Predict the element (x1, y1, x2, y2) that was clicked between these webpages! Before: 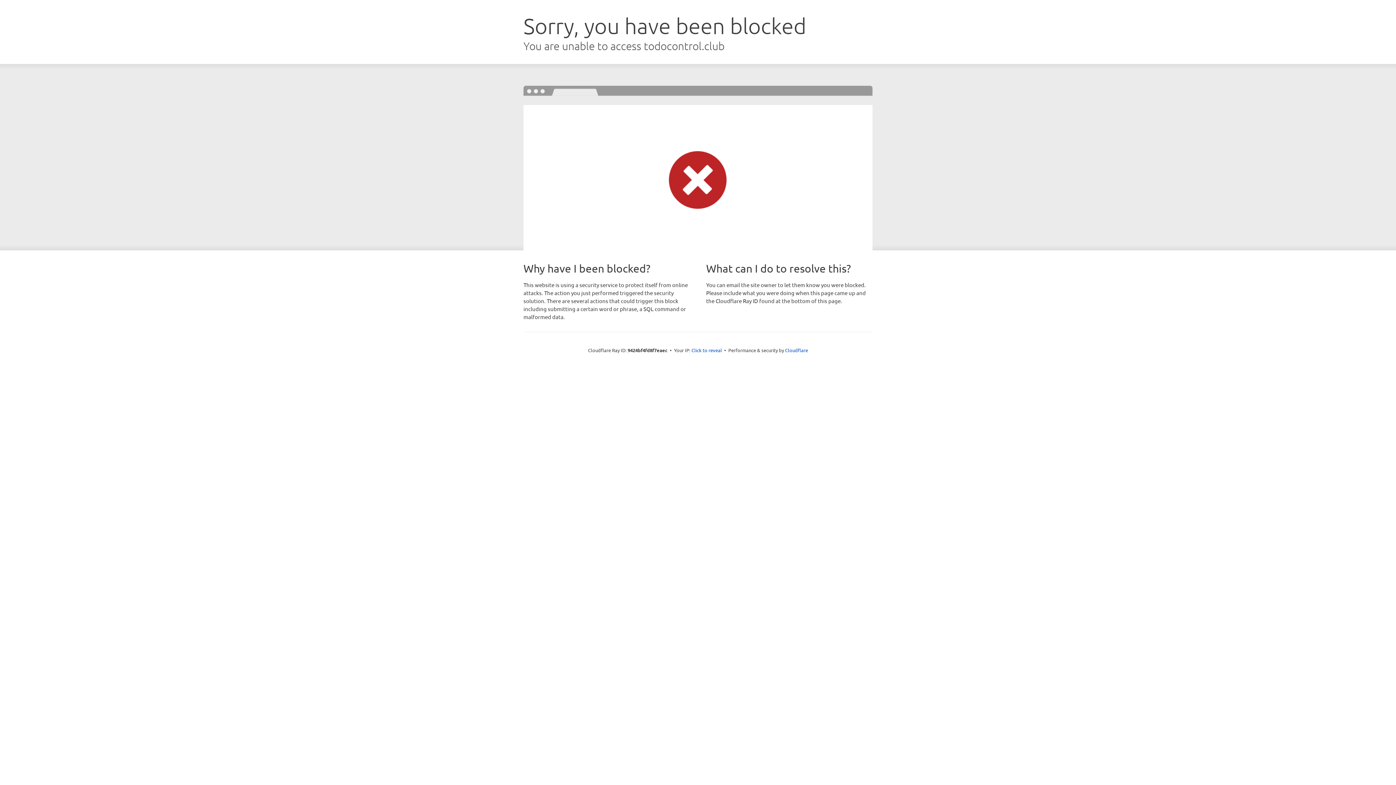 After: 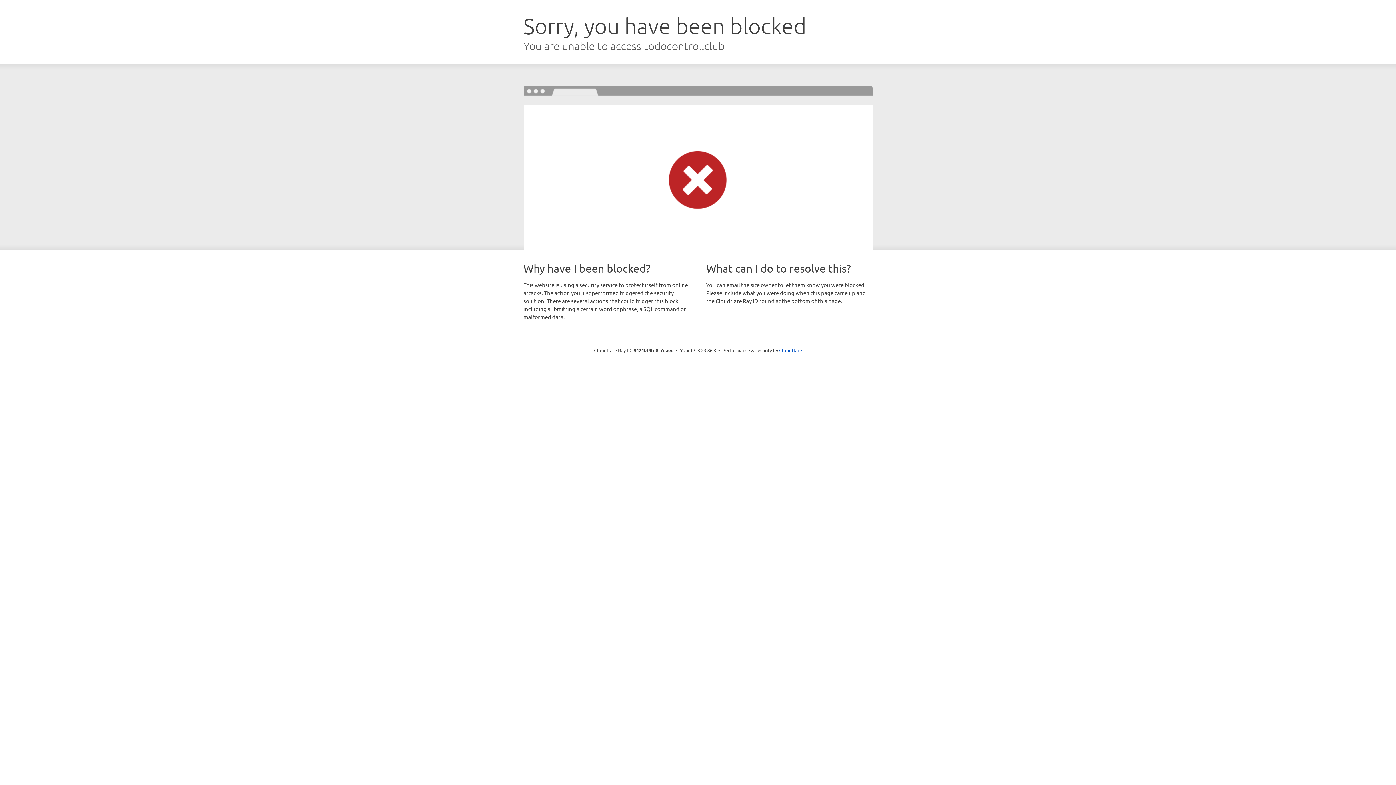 Action: label: Click to reveal bbox: (691, 346, 722, 353)